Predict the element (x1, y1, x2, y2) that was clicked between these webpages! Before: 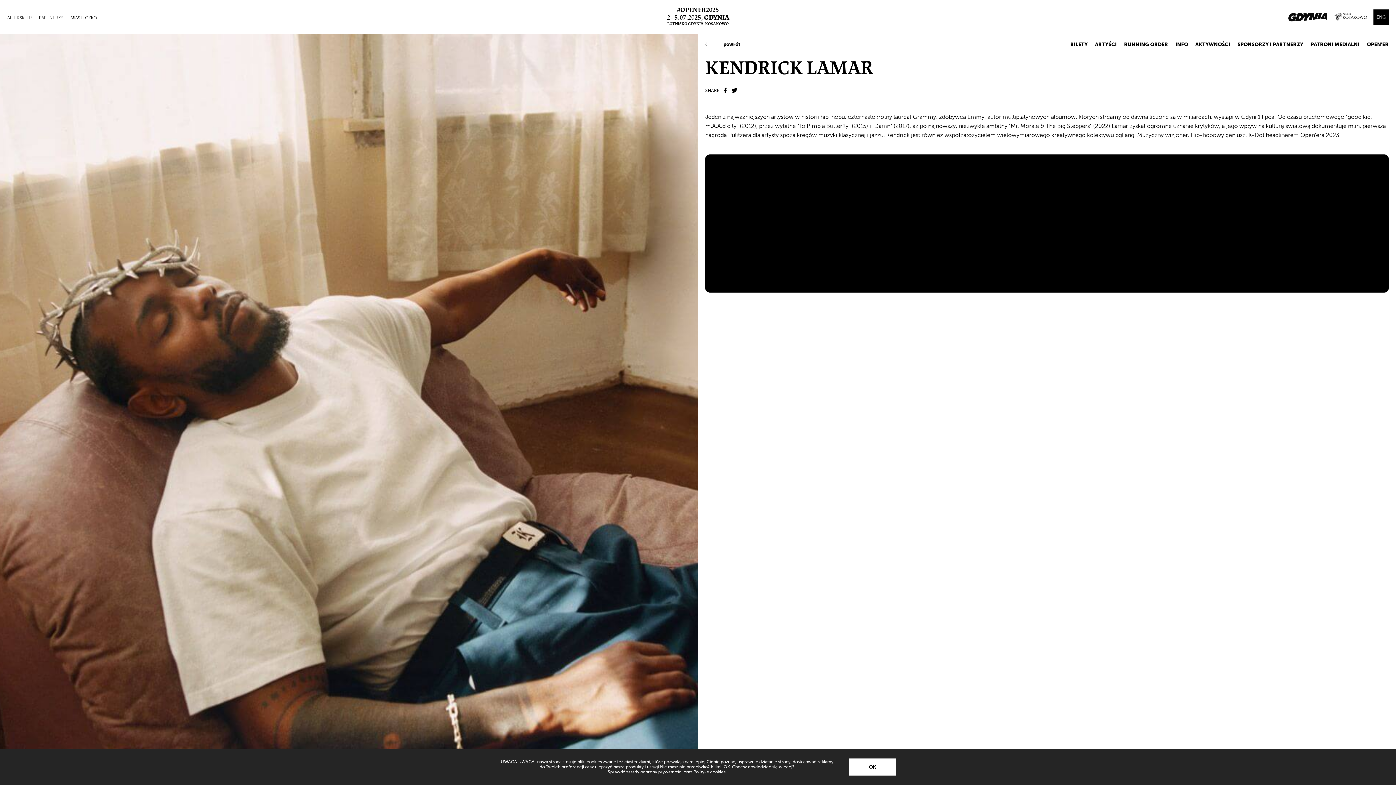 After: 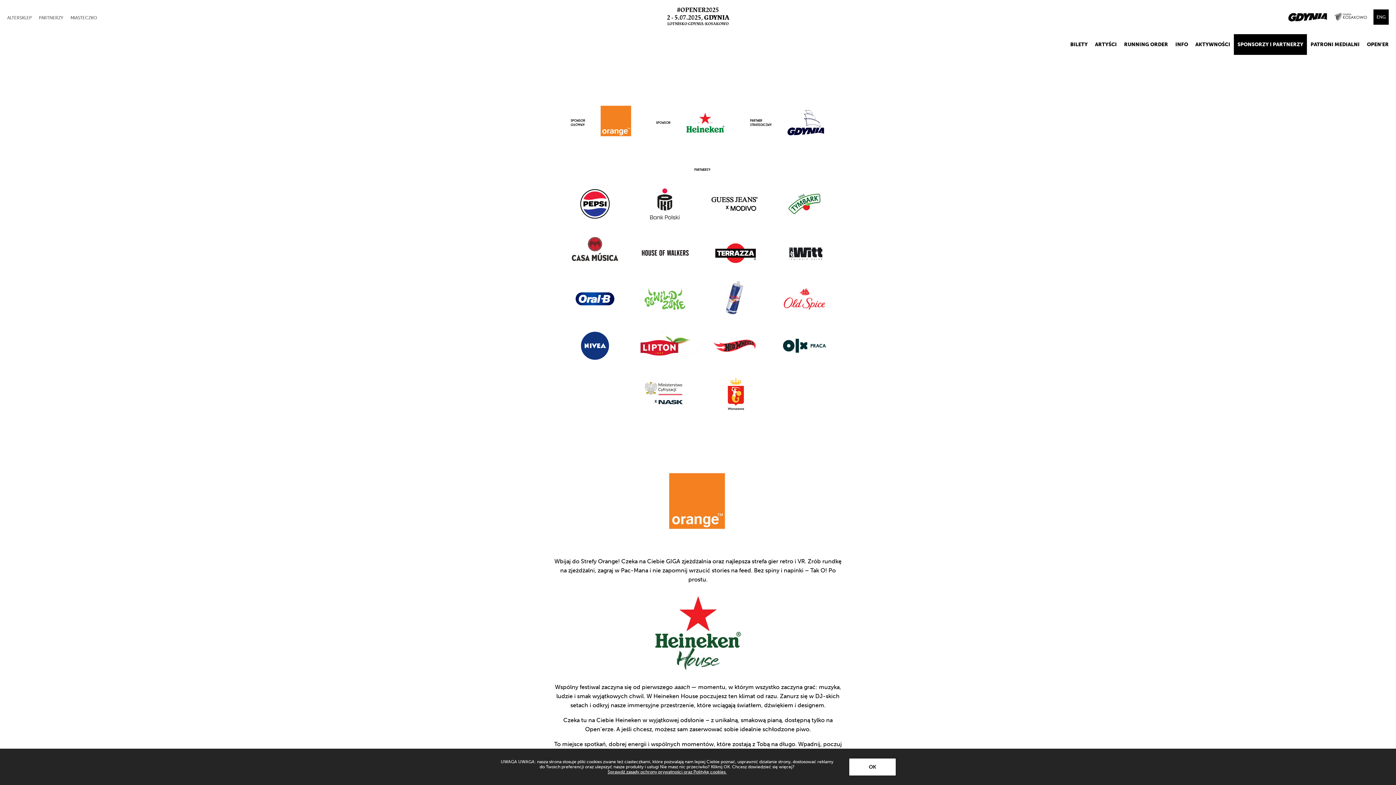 Action: bbox: (1234, 34, 1307, 54) label: SPONSORZY I PARTNERZY